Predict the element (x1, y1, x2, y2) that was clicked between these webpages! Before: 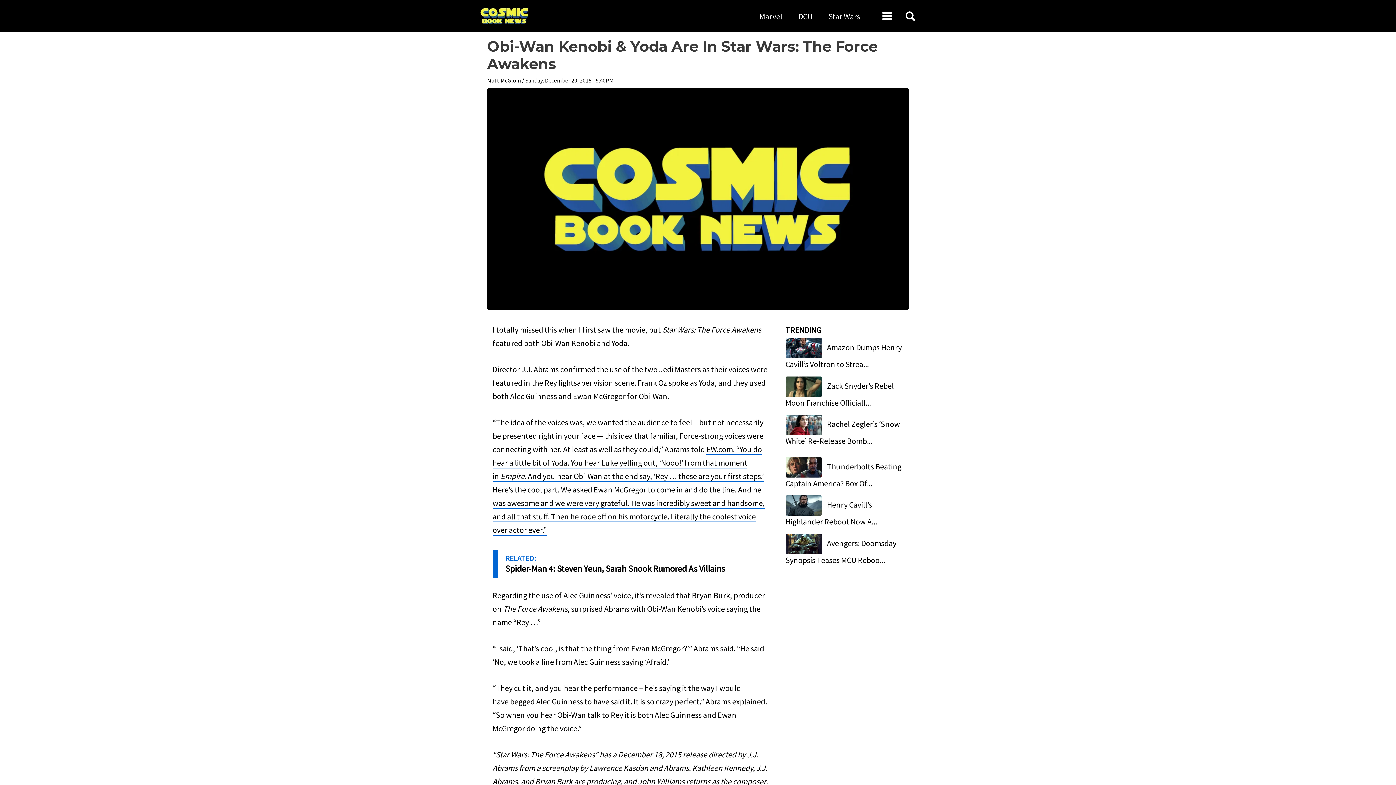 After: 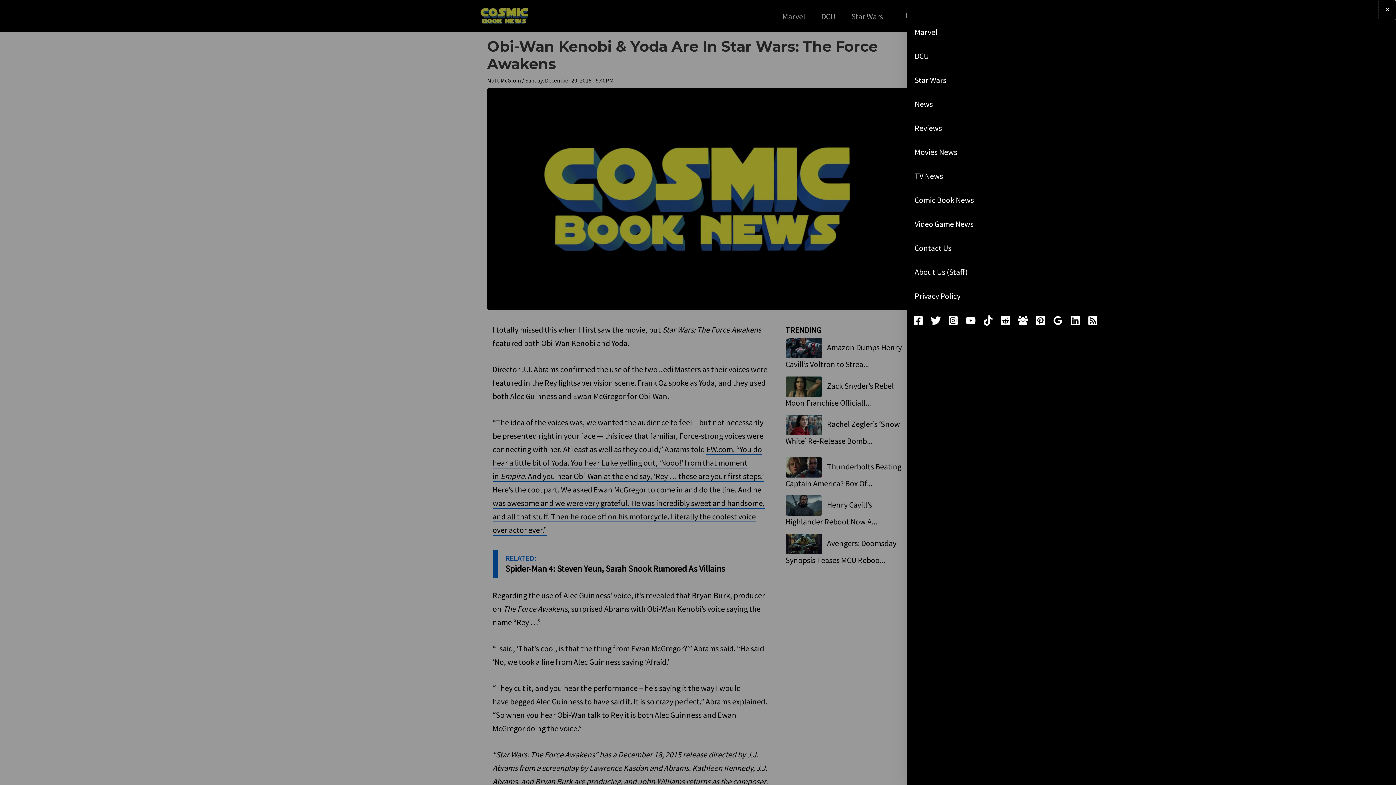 Action: label: Main Menu bbox: (875, 3, 898, 28)